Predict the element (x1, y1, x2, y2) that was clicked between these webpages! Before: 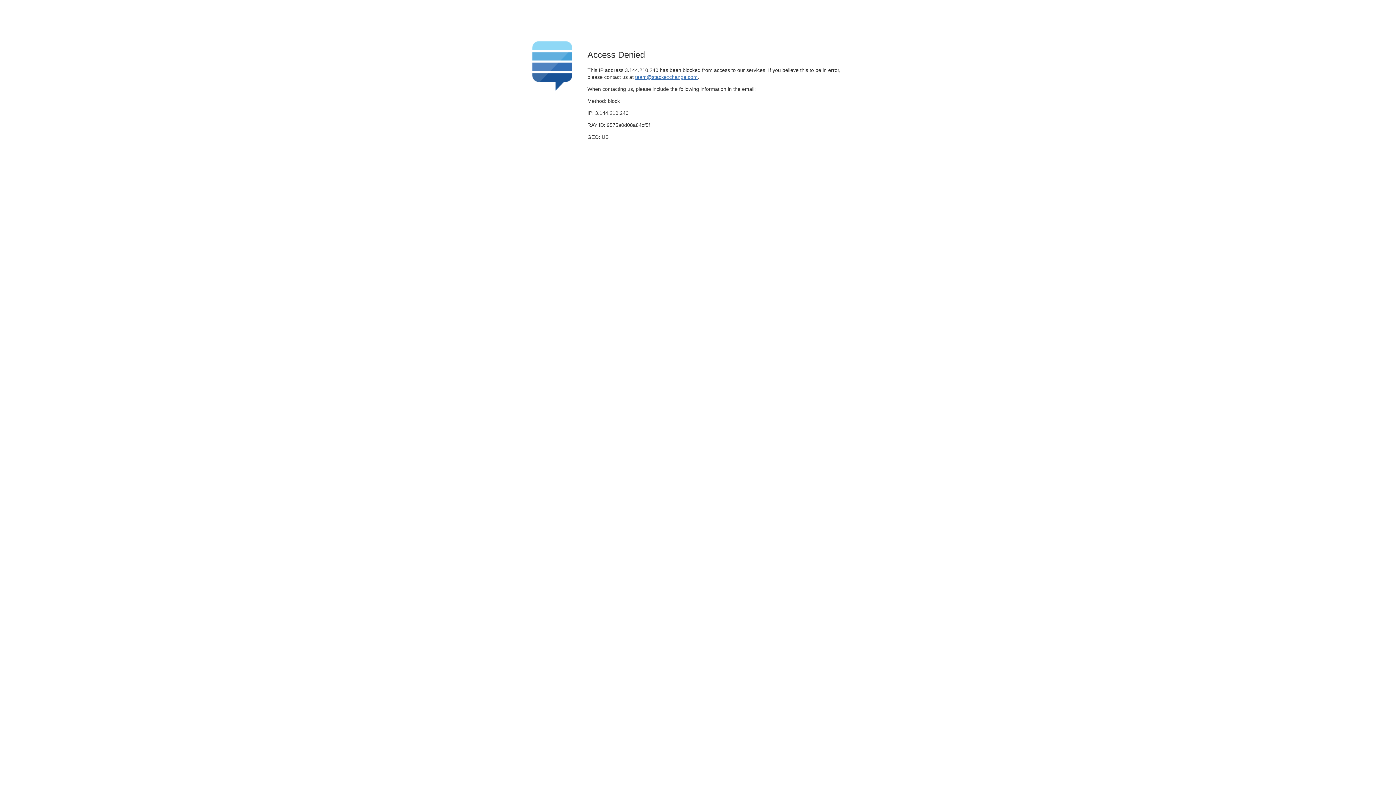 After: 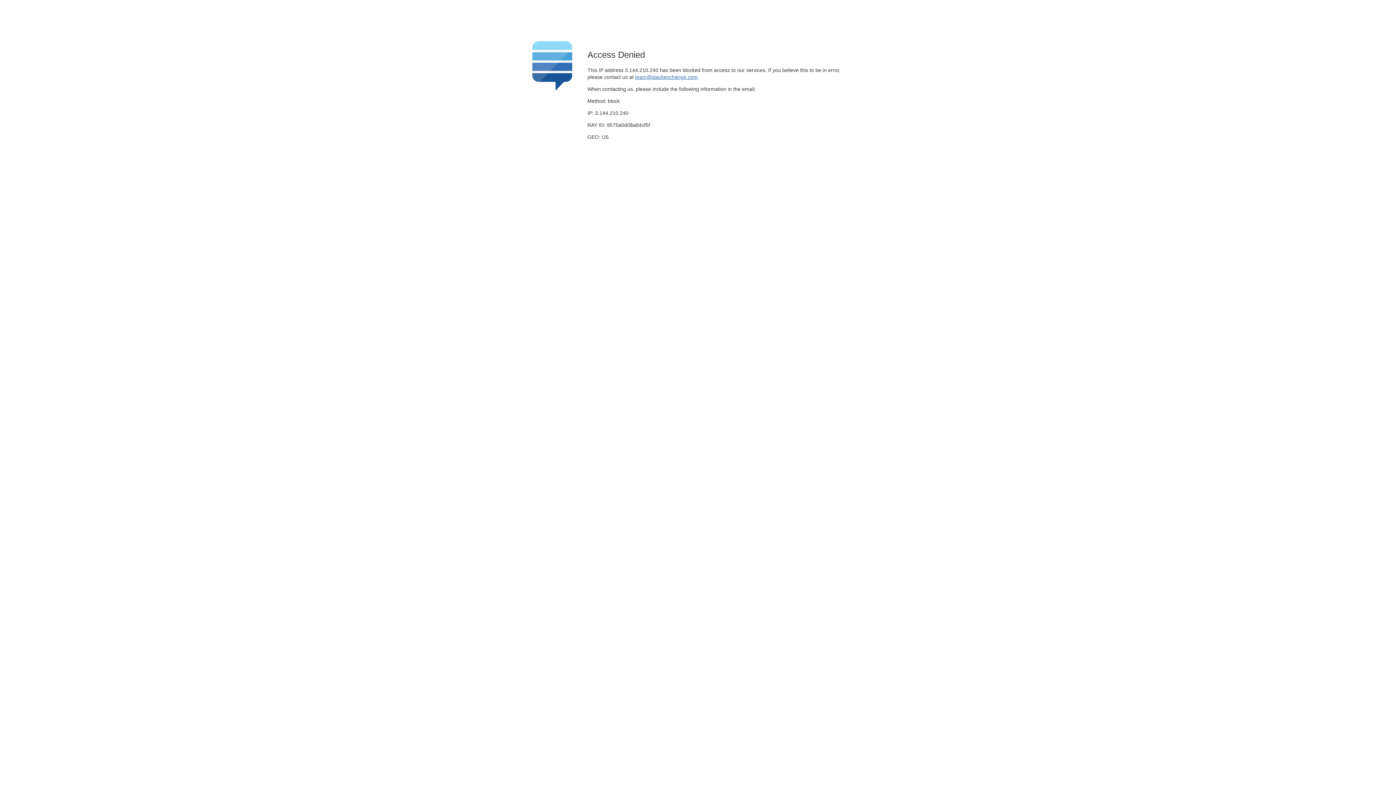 Action: label: team@stackexchange.com bbox: (635, 74, 697, 79)